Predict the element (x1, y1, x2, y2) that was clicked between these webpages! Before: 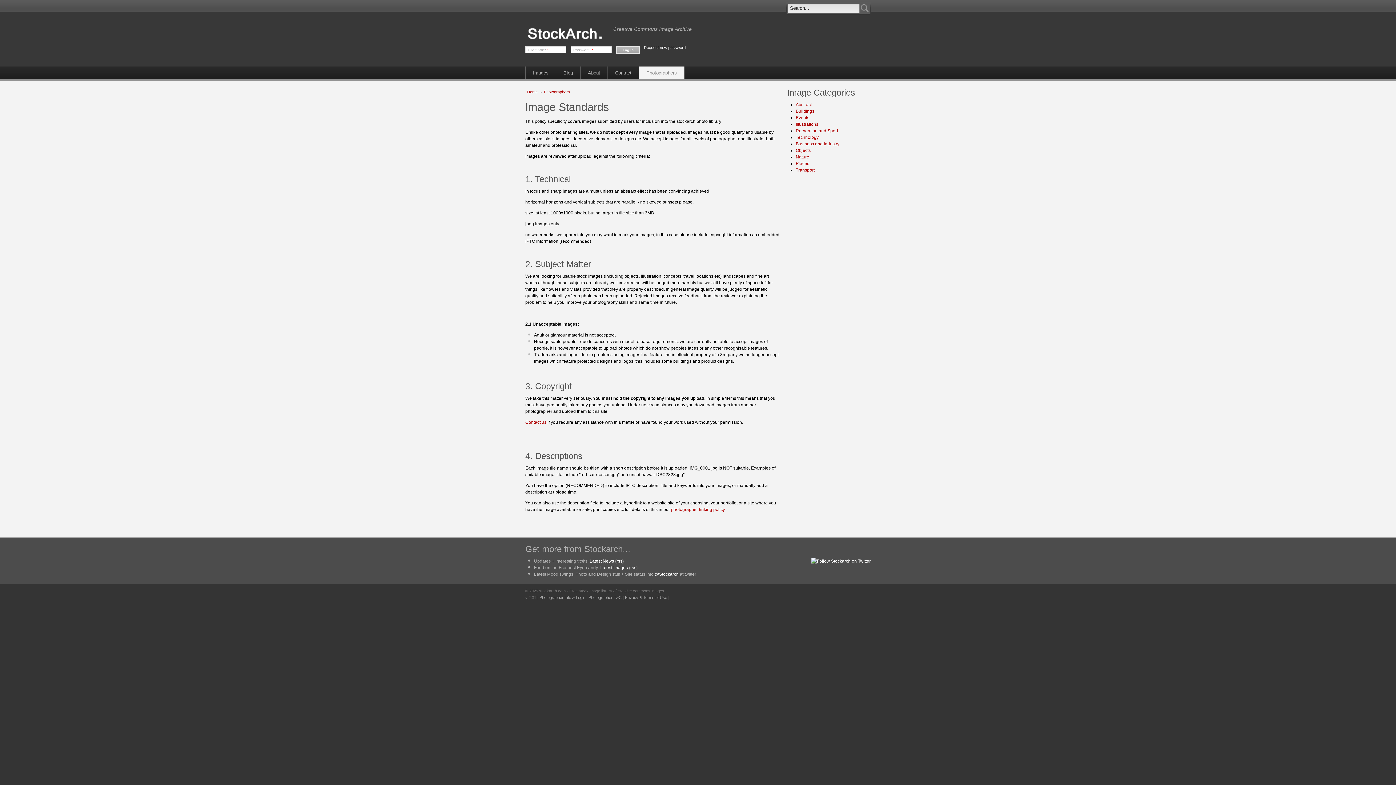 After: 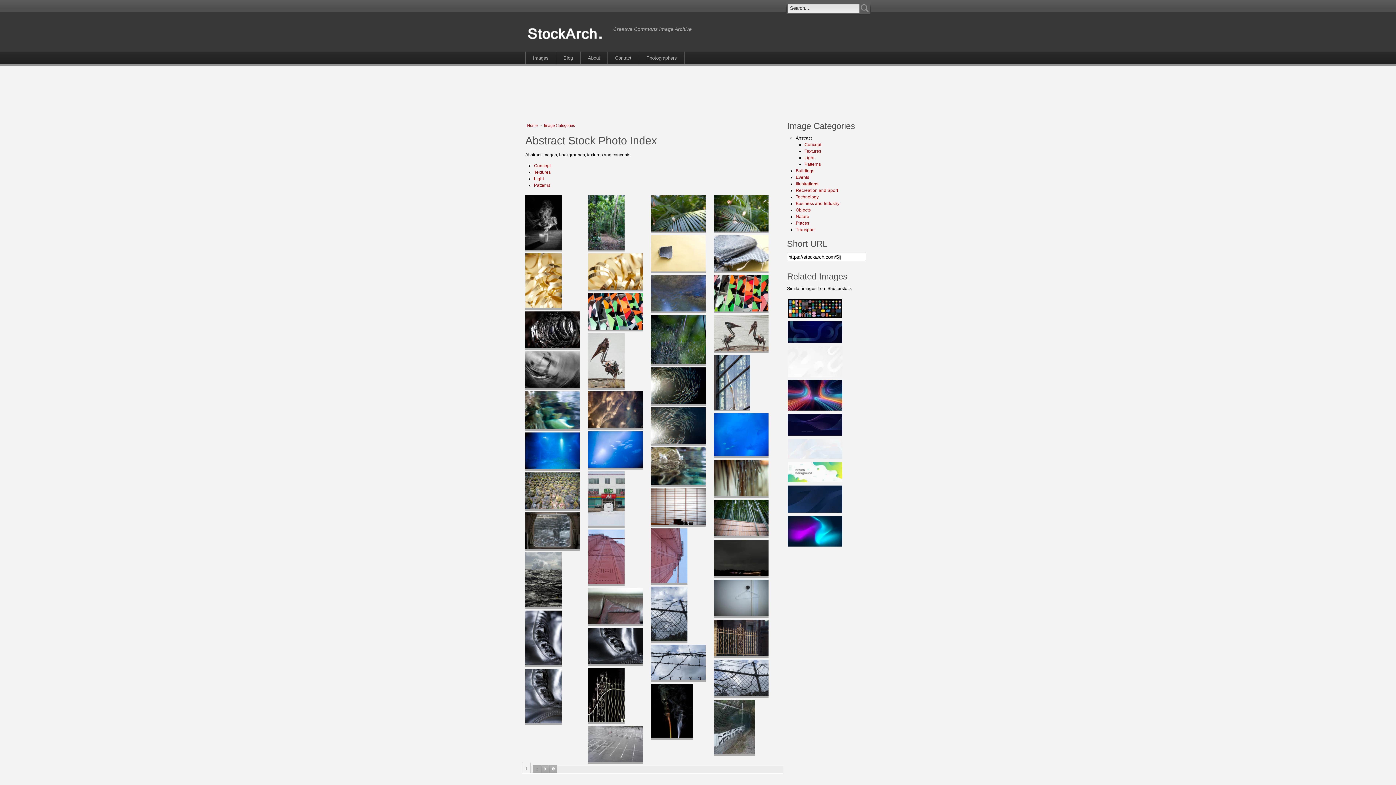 Action: label: Abstract bbox: (796, 102, 812, 107)